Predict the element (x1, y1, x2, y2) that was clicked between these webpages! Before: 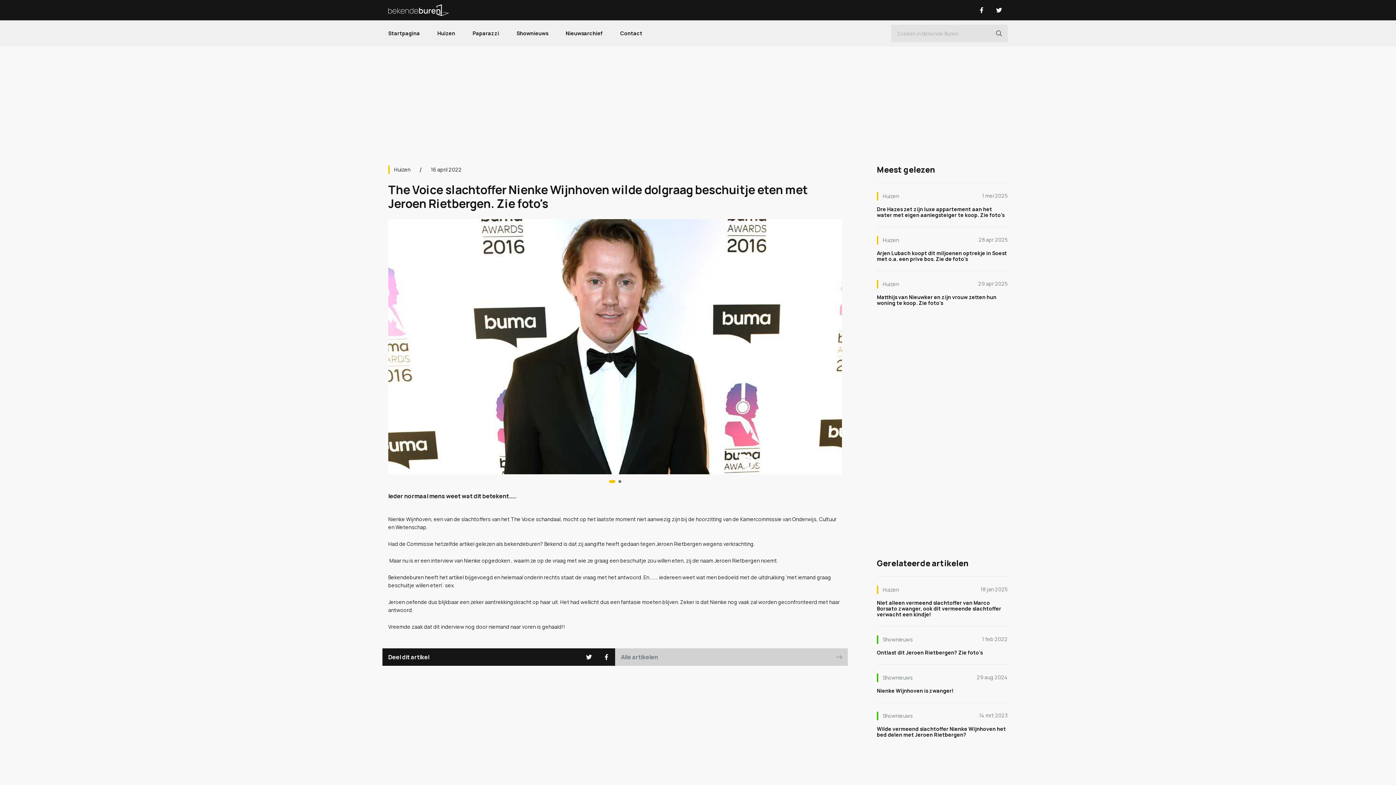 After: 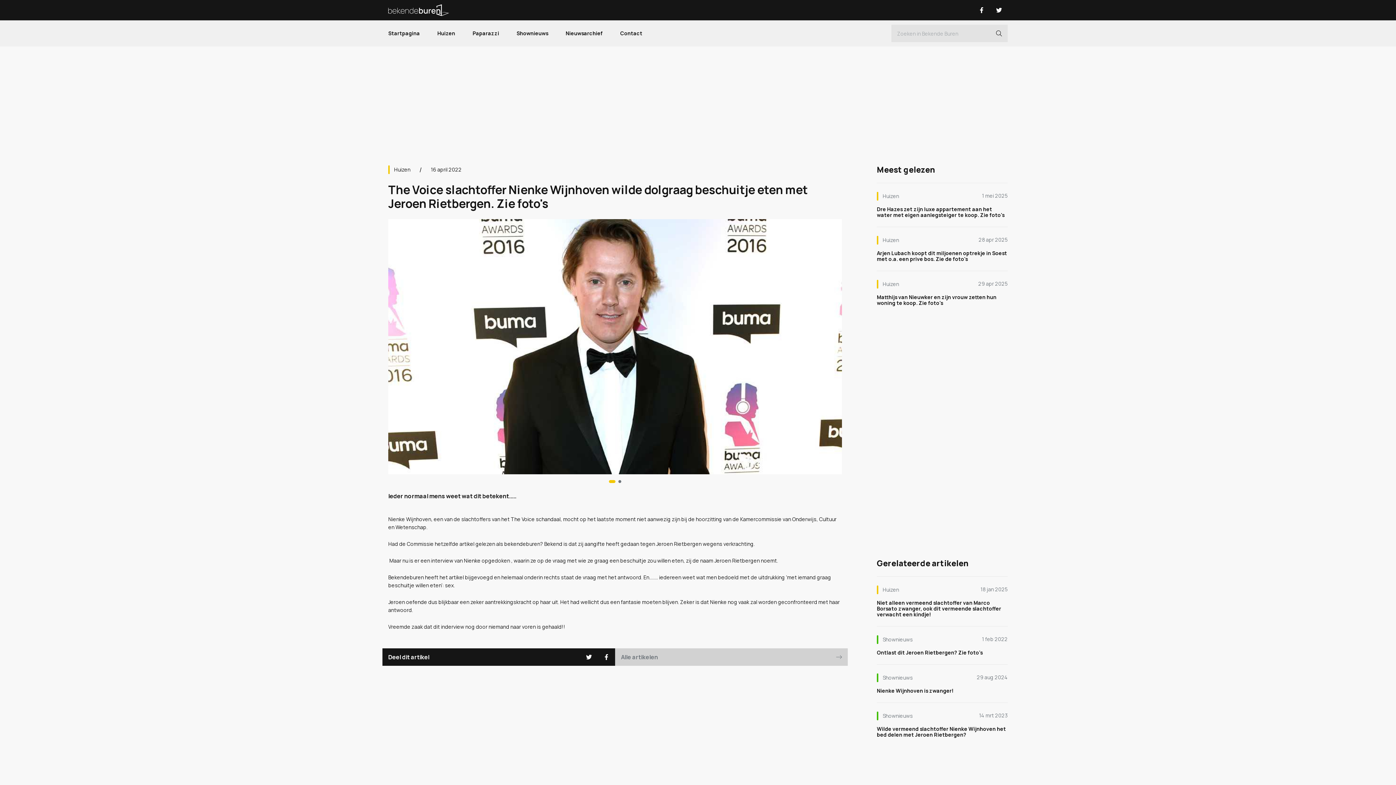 Action: bbox: (618, 480, 621, 483)